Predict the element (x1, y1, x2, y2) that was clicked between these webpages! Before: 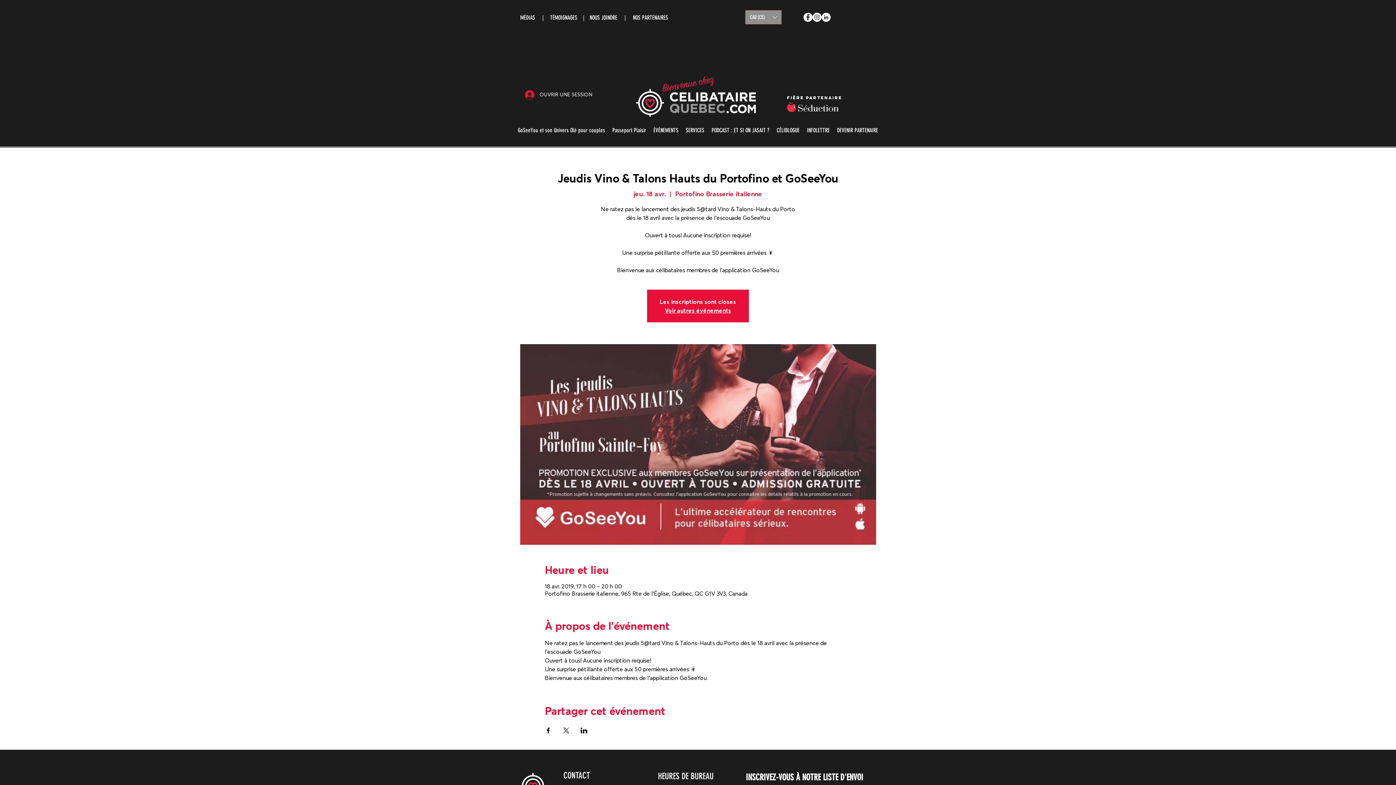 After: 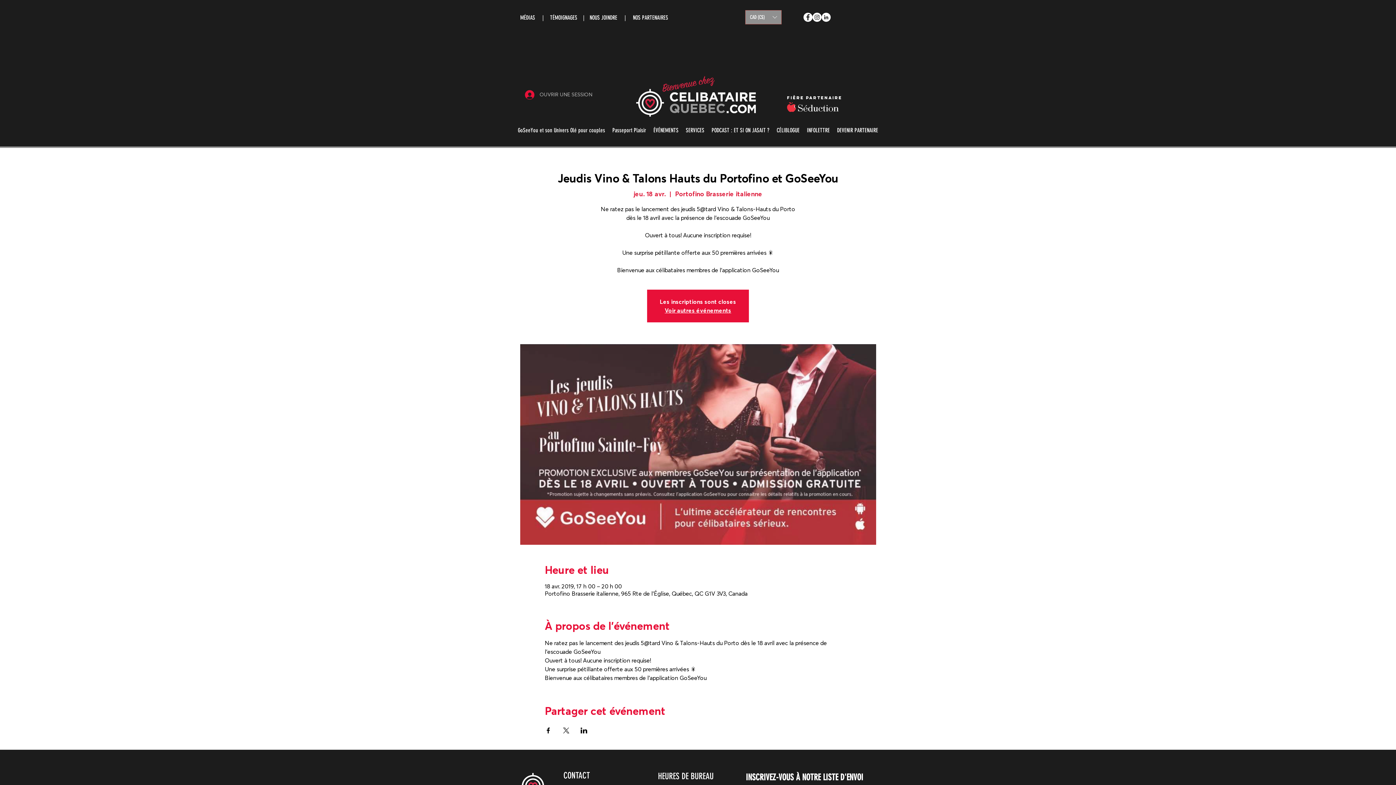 Action: bbox: (520, 87, 564, 101) label: OUVRIR UNE SESSION